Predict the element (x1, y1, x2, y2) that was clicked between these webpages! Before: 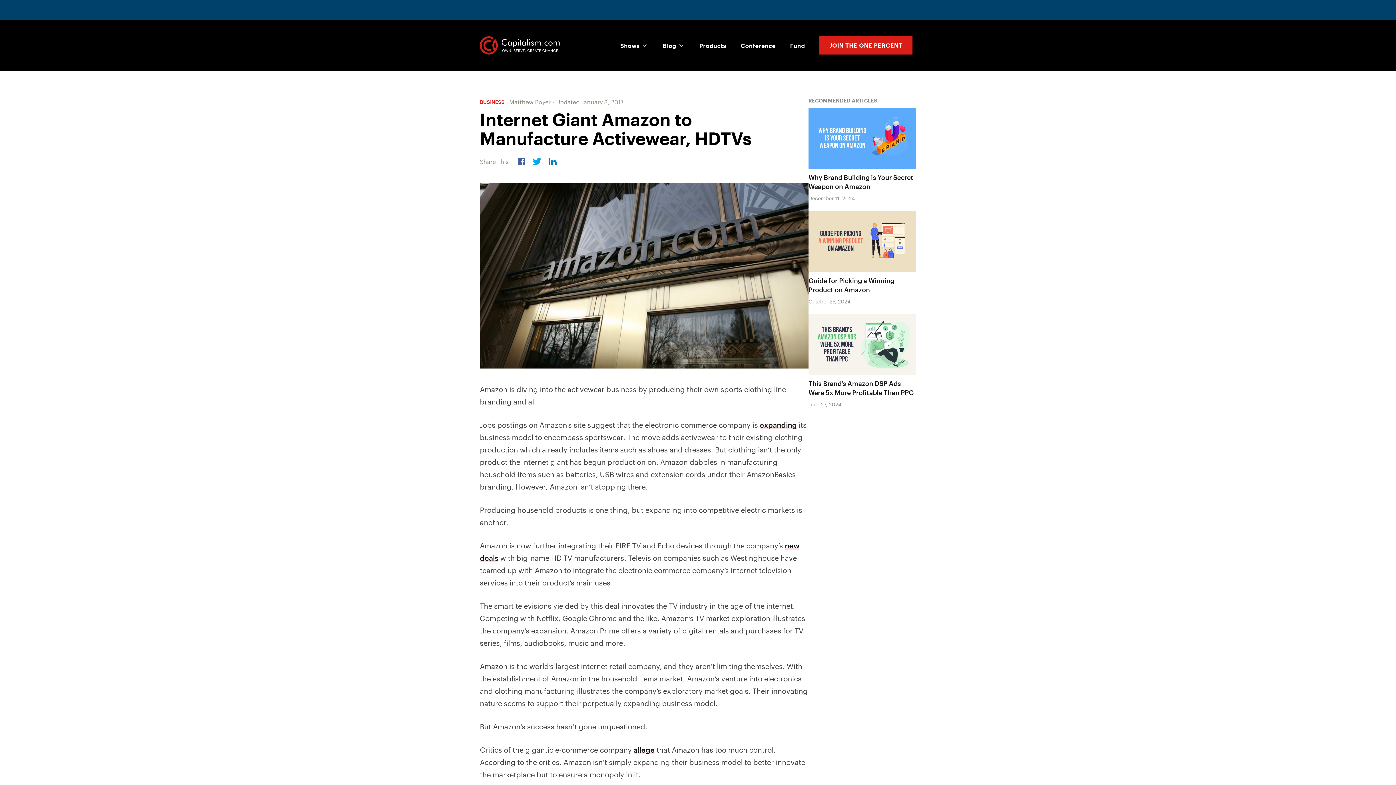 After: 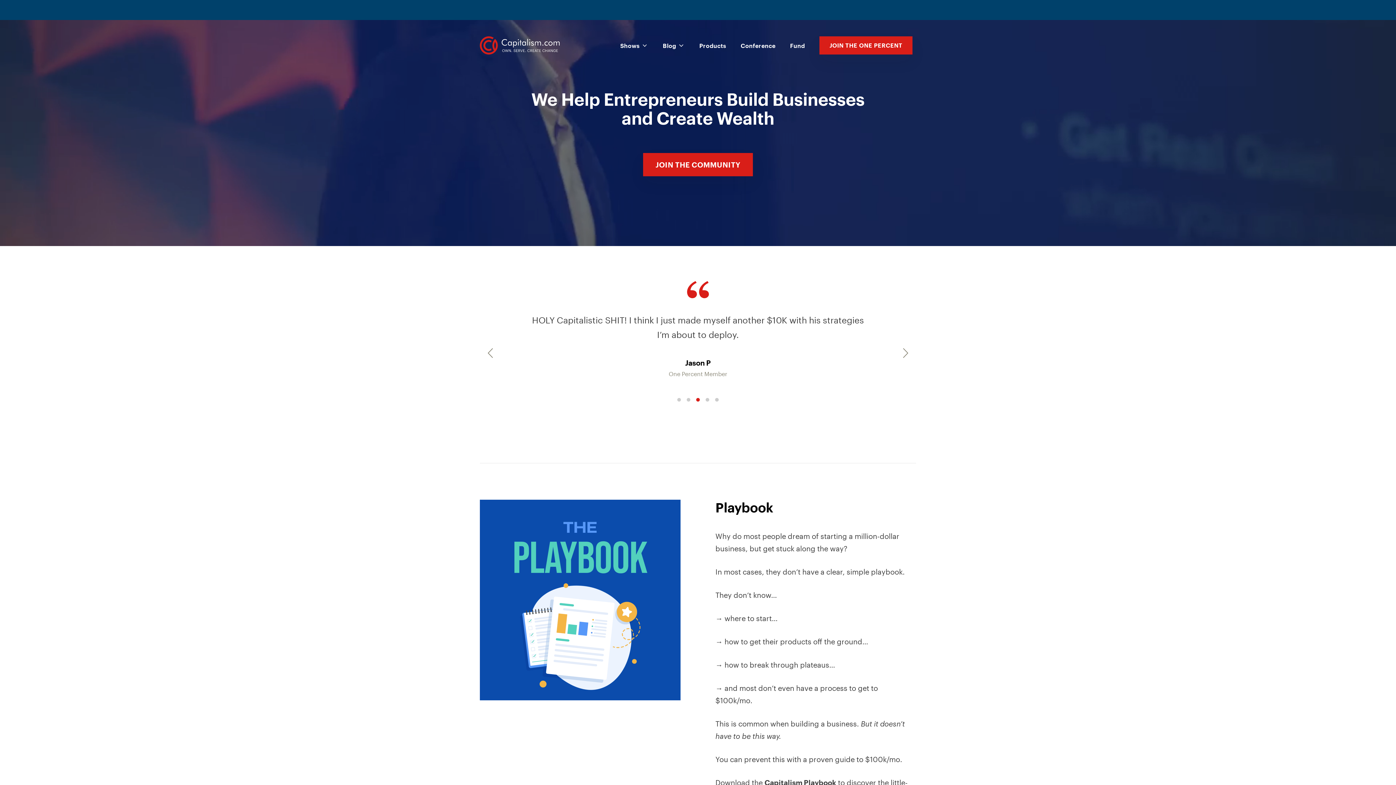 Action: label: Products bbox: (692, 40, 733, 50)